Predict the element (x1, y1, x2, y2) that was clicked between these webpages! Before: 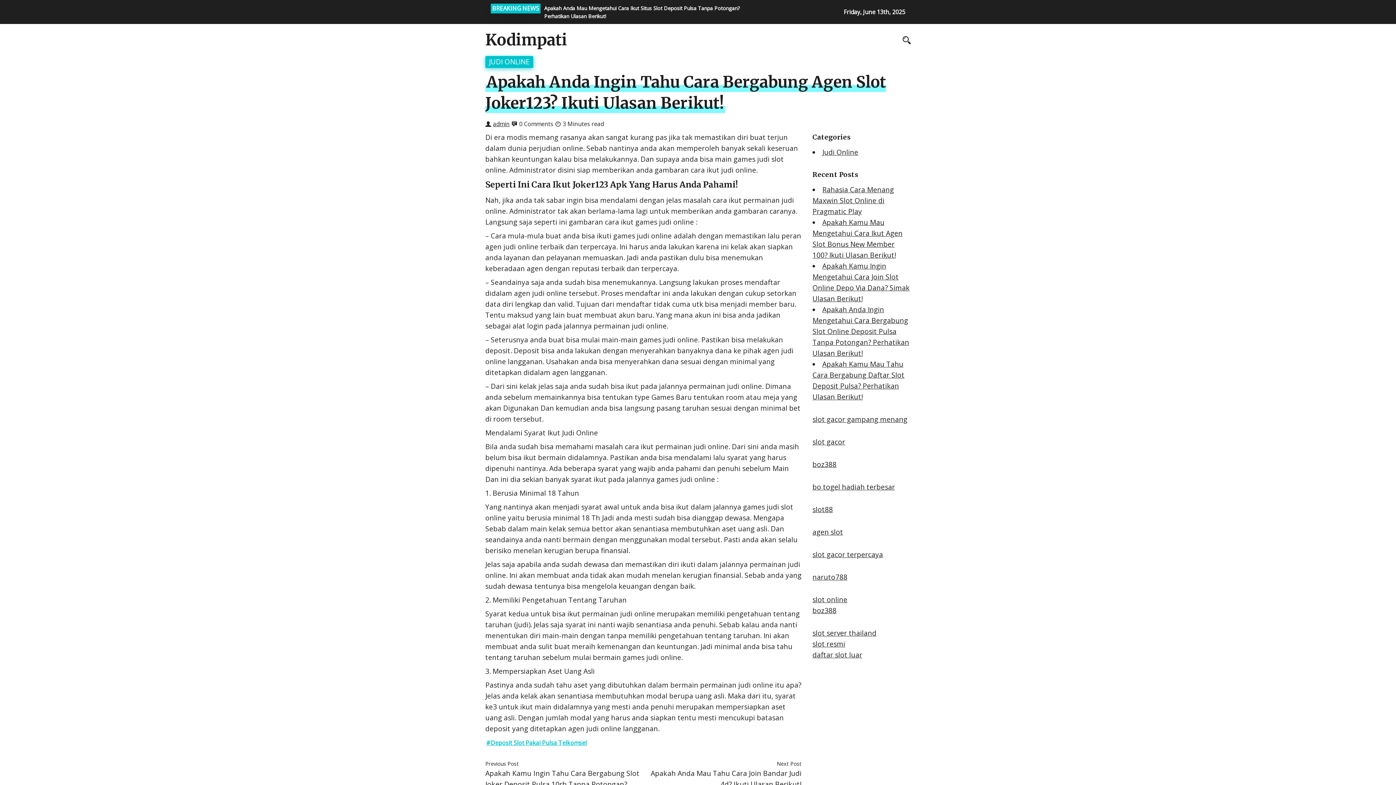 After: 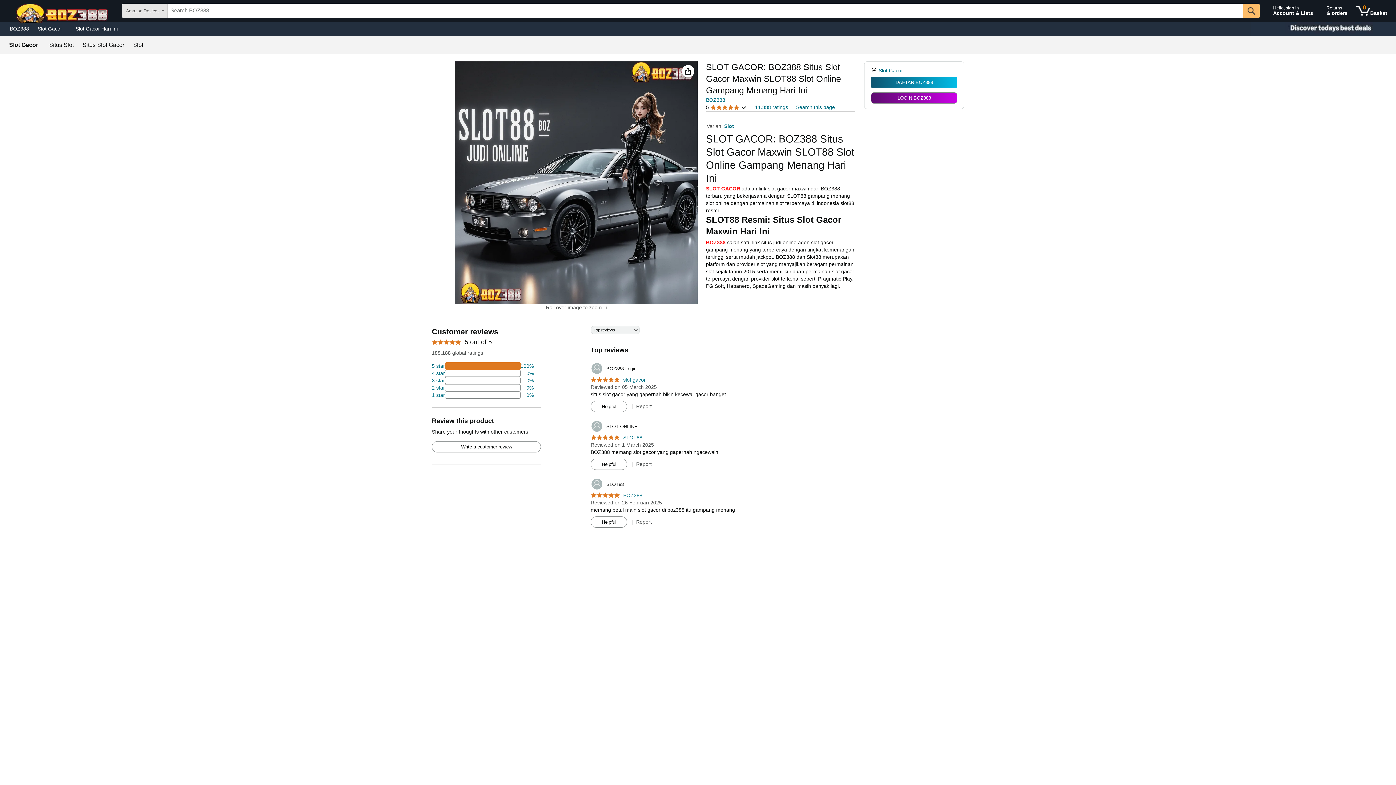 Action: bbox: (812, 437, 845, 447) label: slot gacor